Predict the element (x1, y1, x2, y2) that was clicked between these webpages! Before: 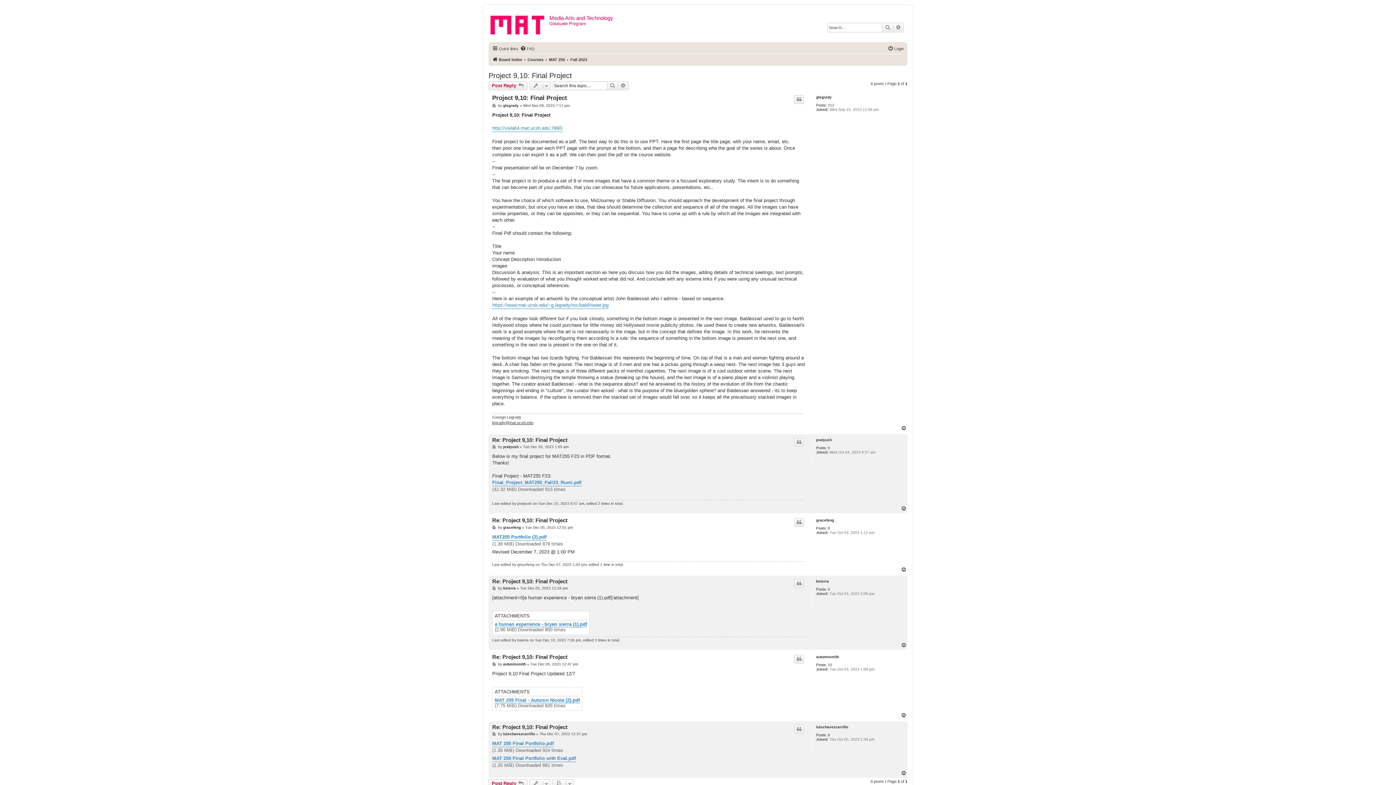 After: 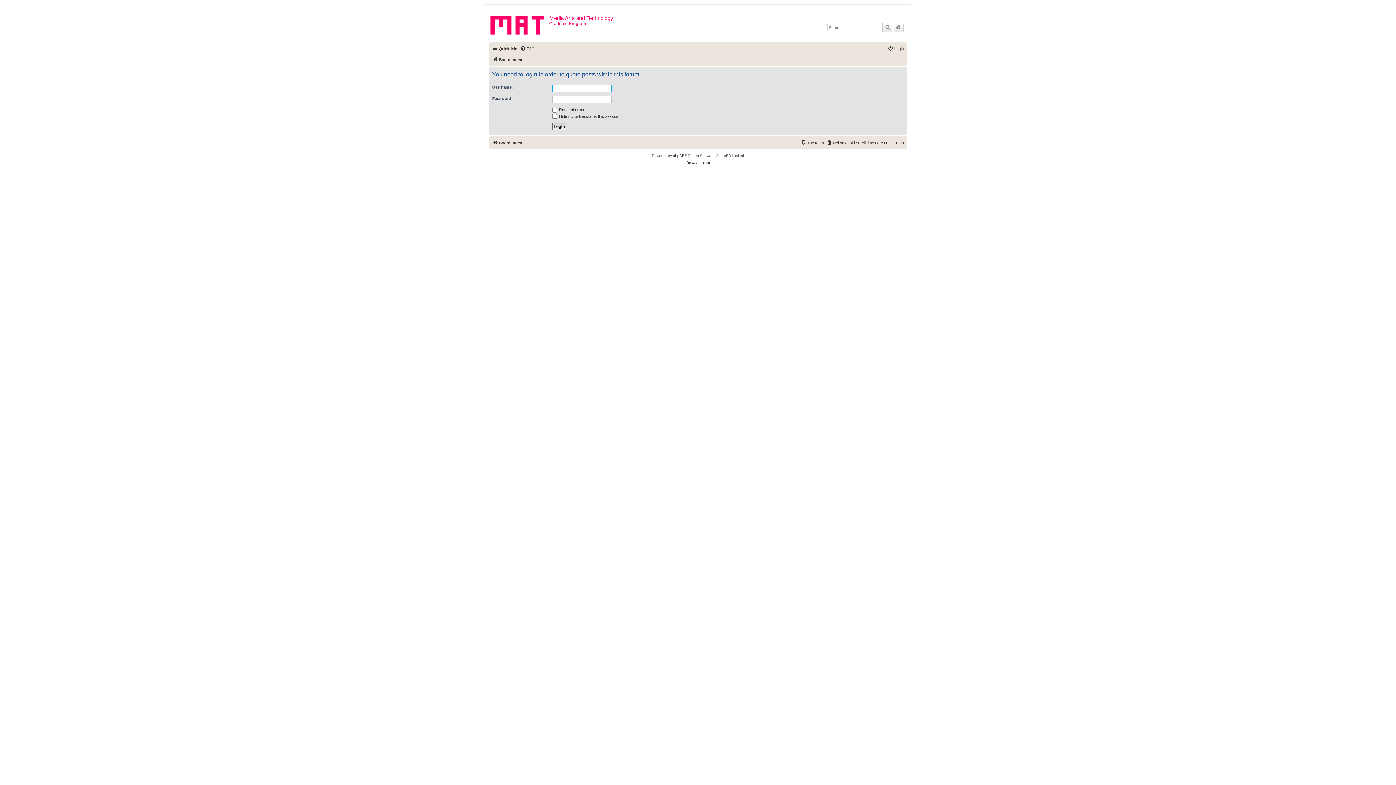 Action: label: Quote bbox: (794, 438, 804, 446)